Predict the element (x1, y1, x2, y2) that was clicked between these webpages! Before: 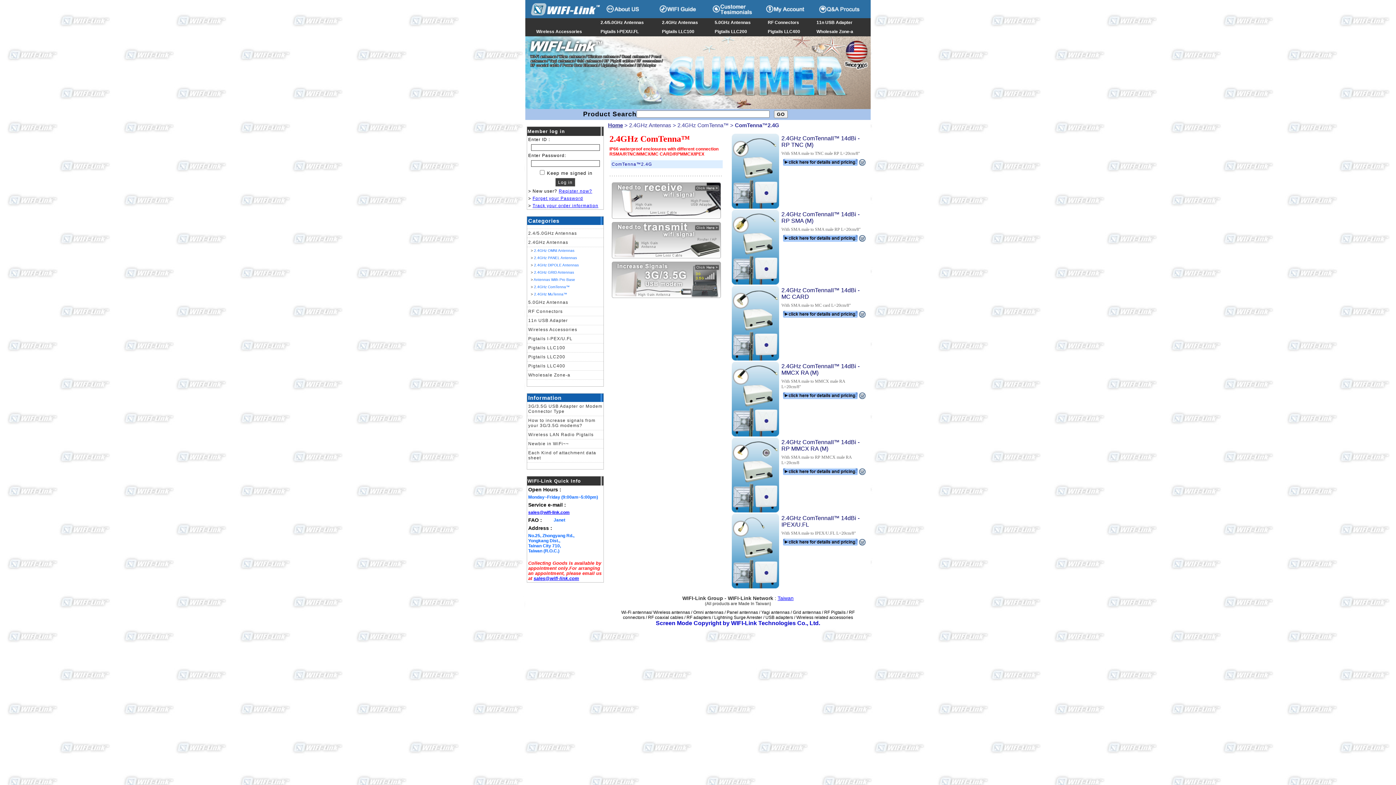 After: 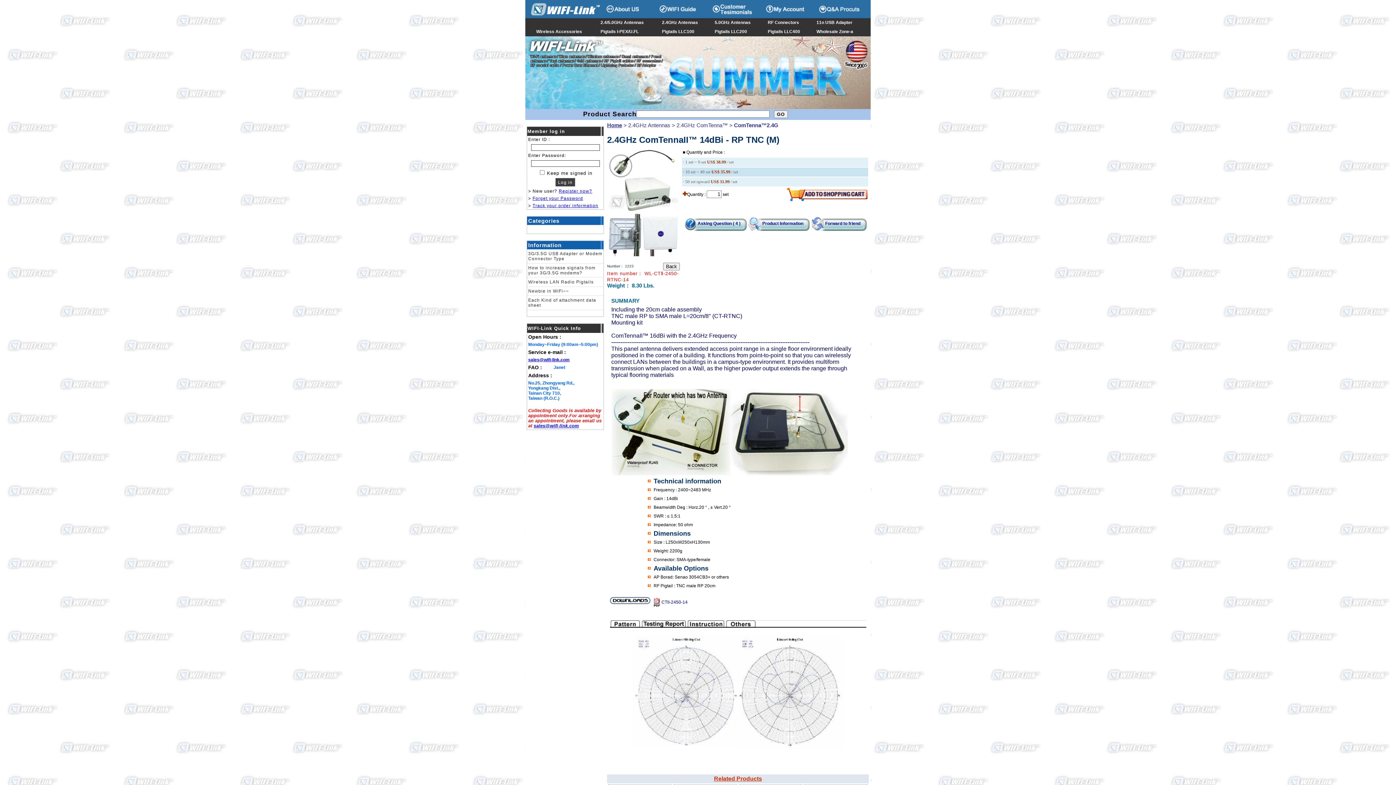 Action: bbox: (783, 160, 857, 166)